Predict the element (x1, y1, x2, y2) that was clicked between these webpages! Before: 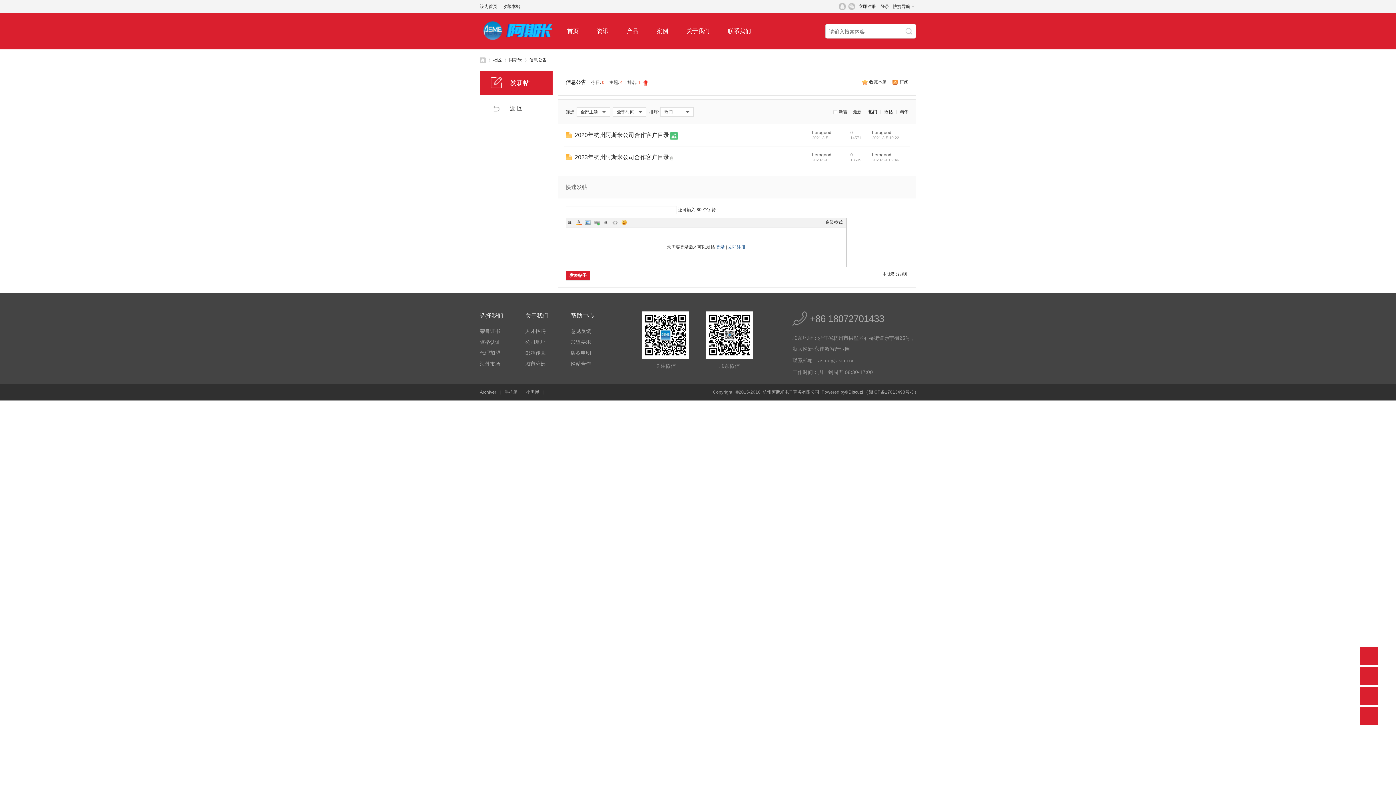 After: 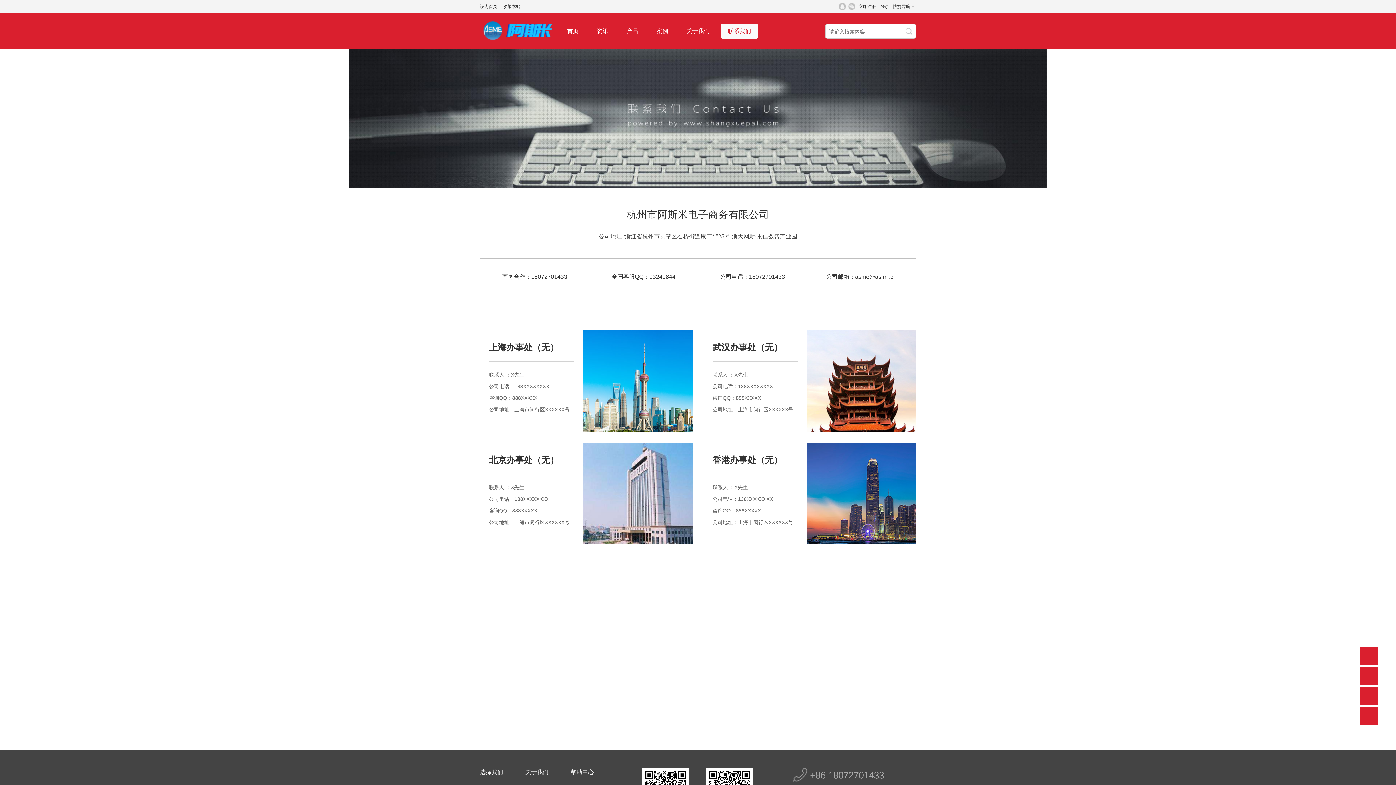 Action: bbox: (720, 24, 758, 38) label: 联系我们